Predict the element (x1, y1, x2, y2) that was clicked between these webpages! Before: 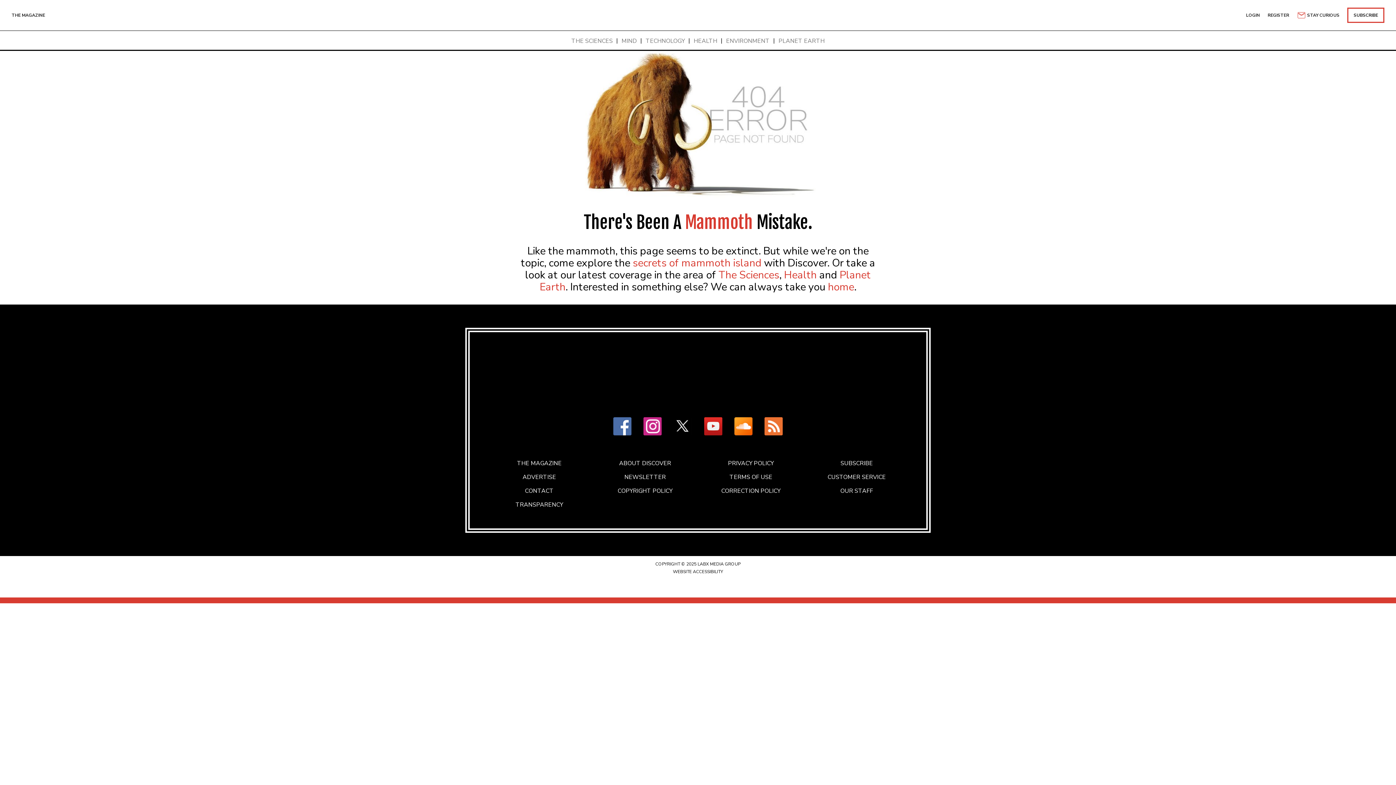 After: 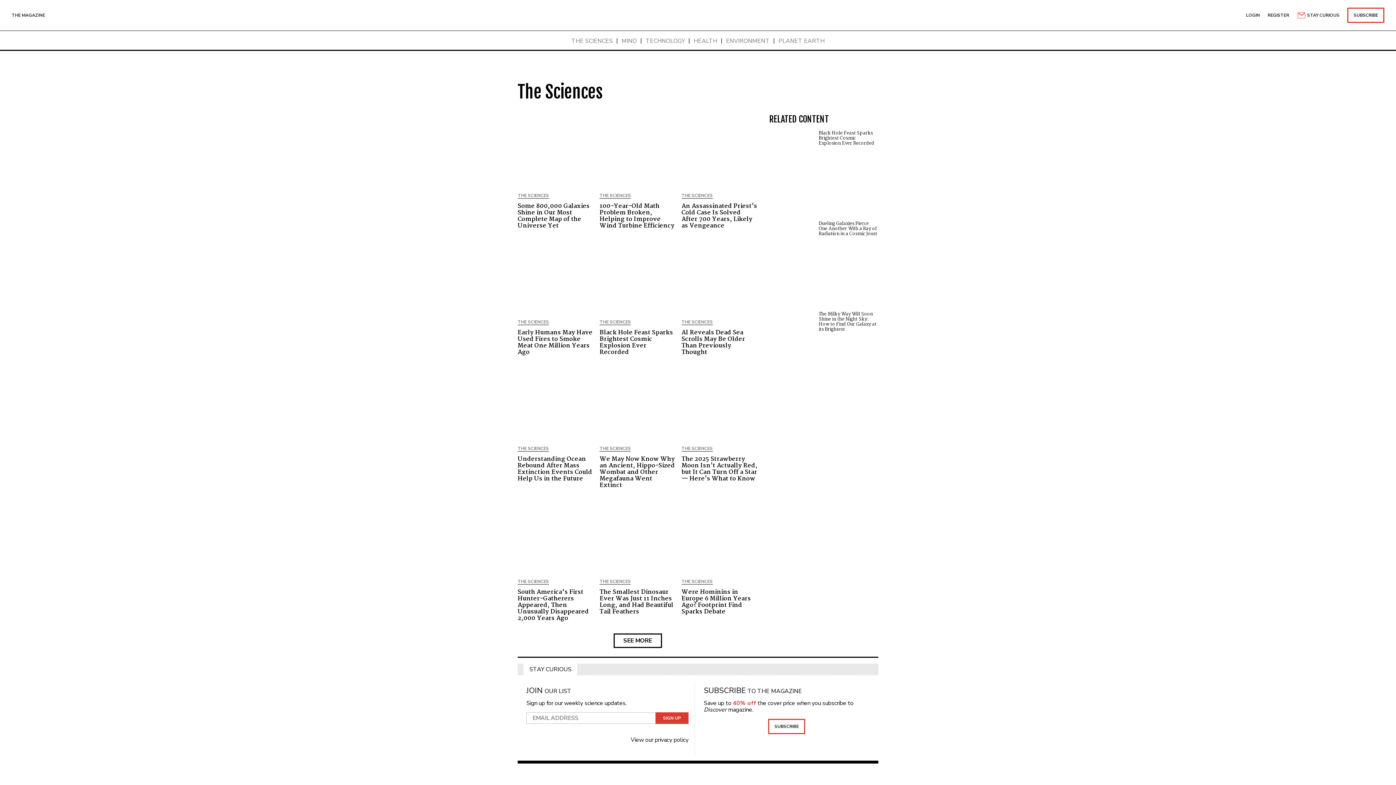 Action: bbox: (718, 268, 779, 282) label: The Sciences